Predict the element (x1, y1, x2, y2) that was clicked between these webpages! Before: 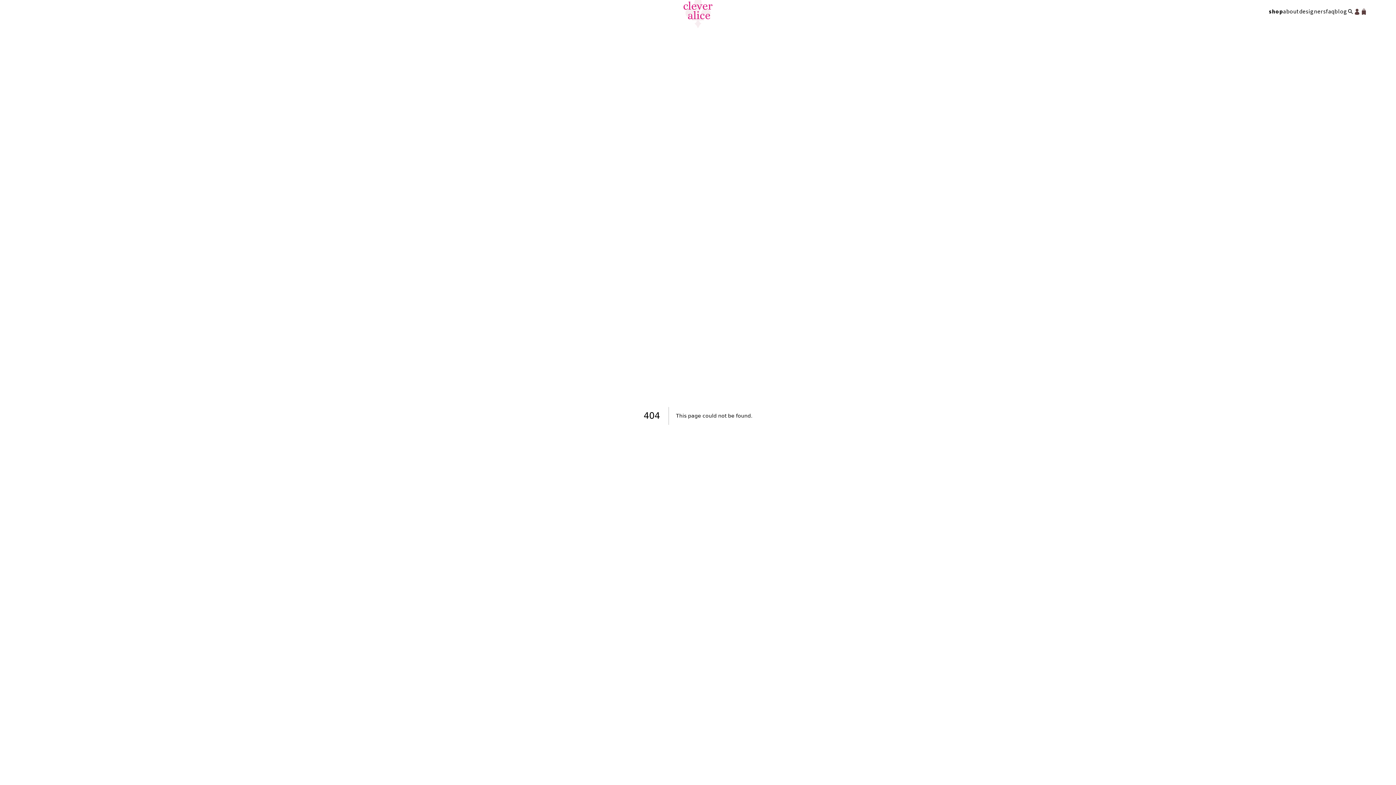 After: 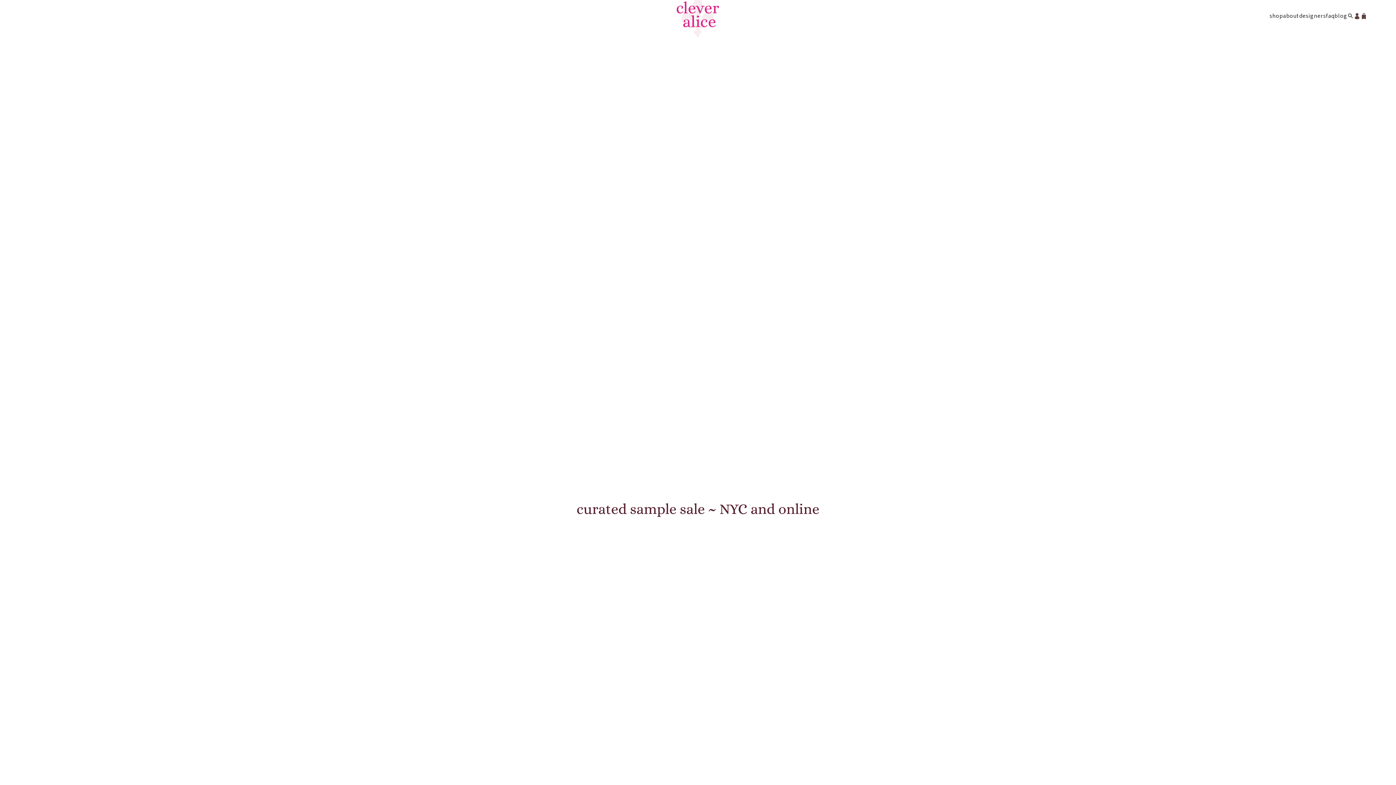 Action: bbox: (683, 12, 712, 21)